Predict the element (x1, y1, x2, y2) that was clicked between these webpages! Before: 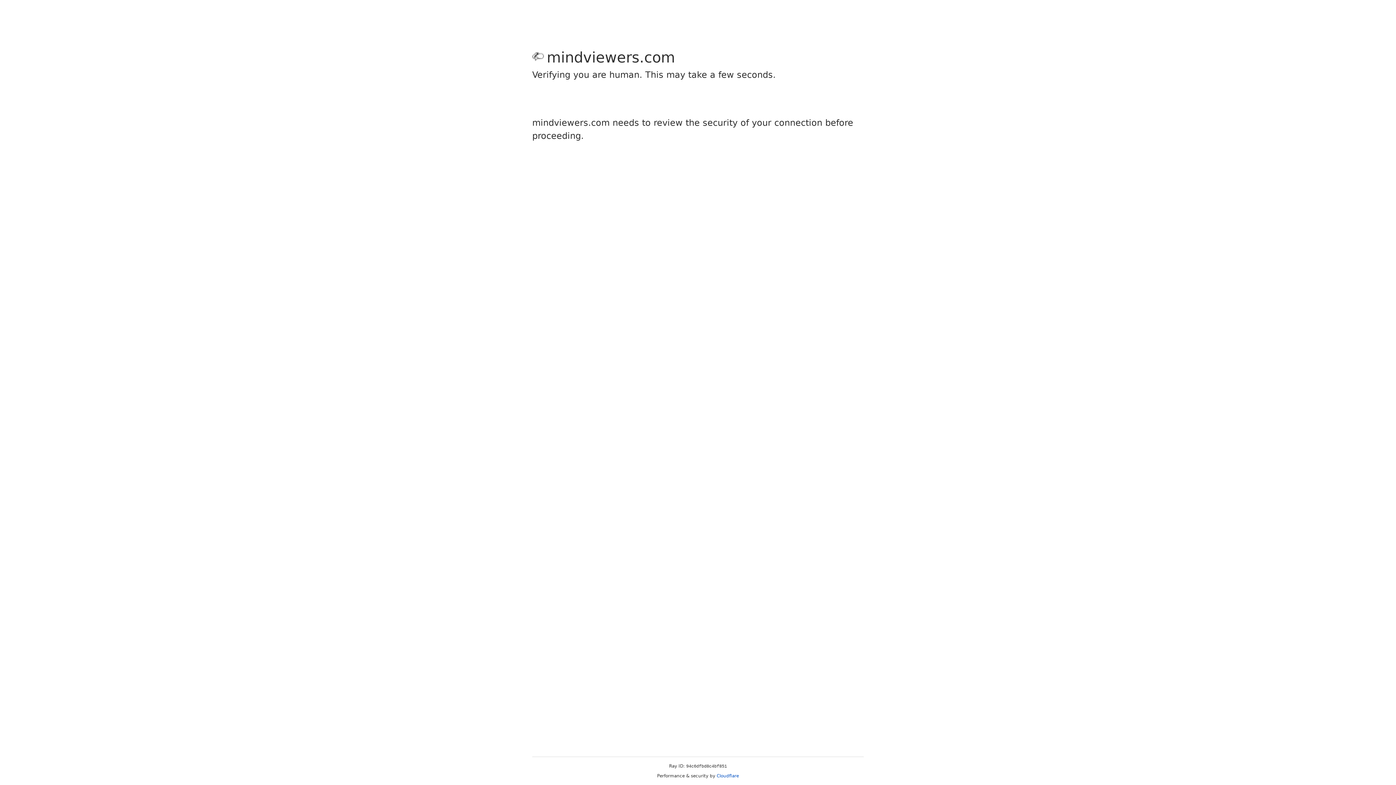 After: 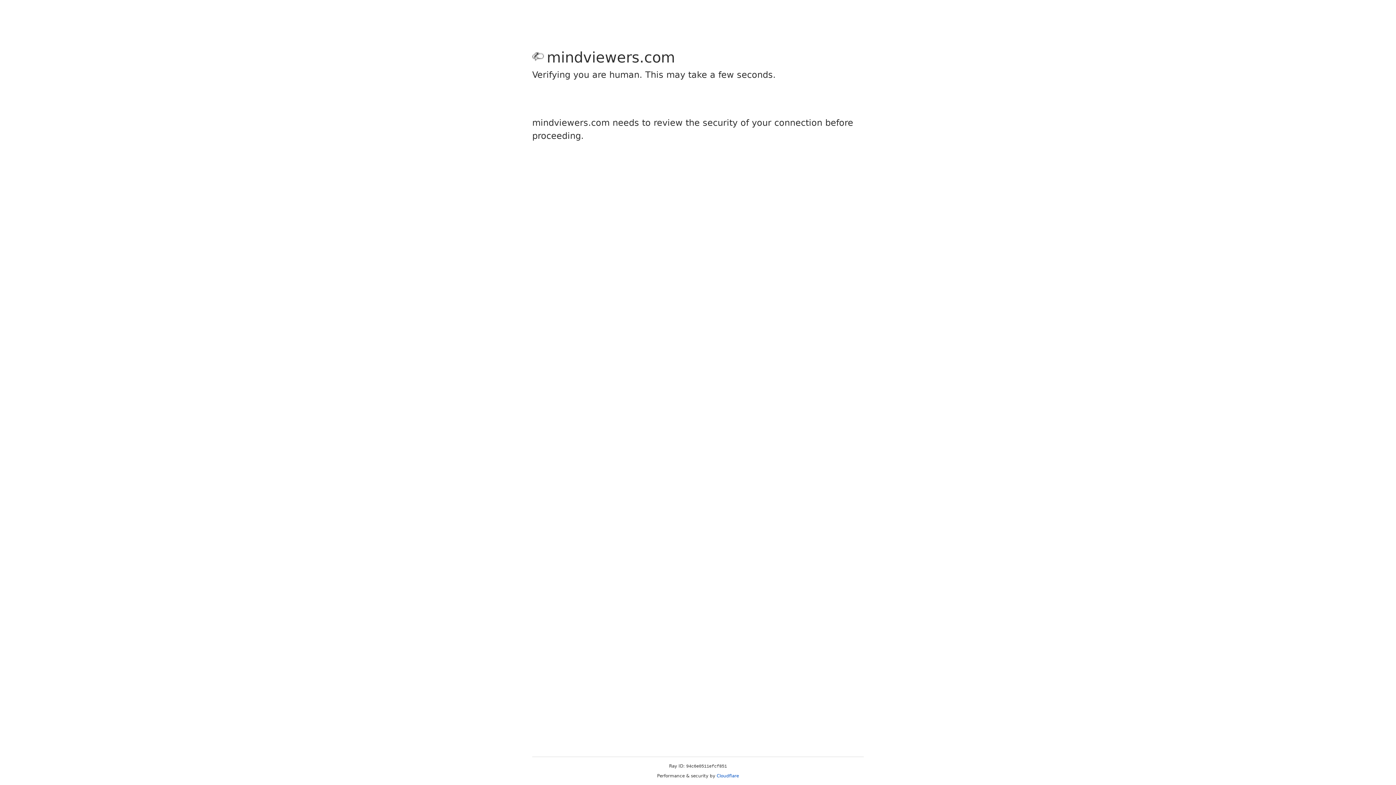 Action: bbox: (716, 773, 739, 778) label: Cloudflare